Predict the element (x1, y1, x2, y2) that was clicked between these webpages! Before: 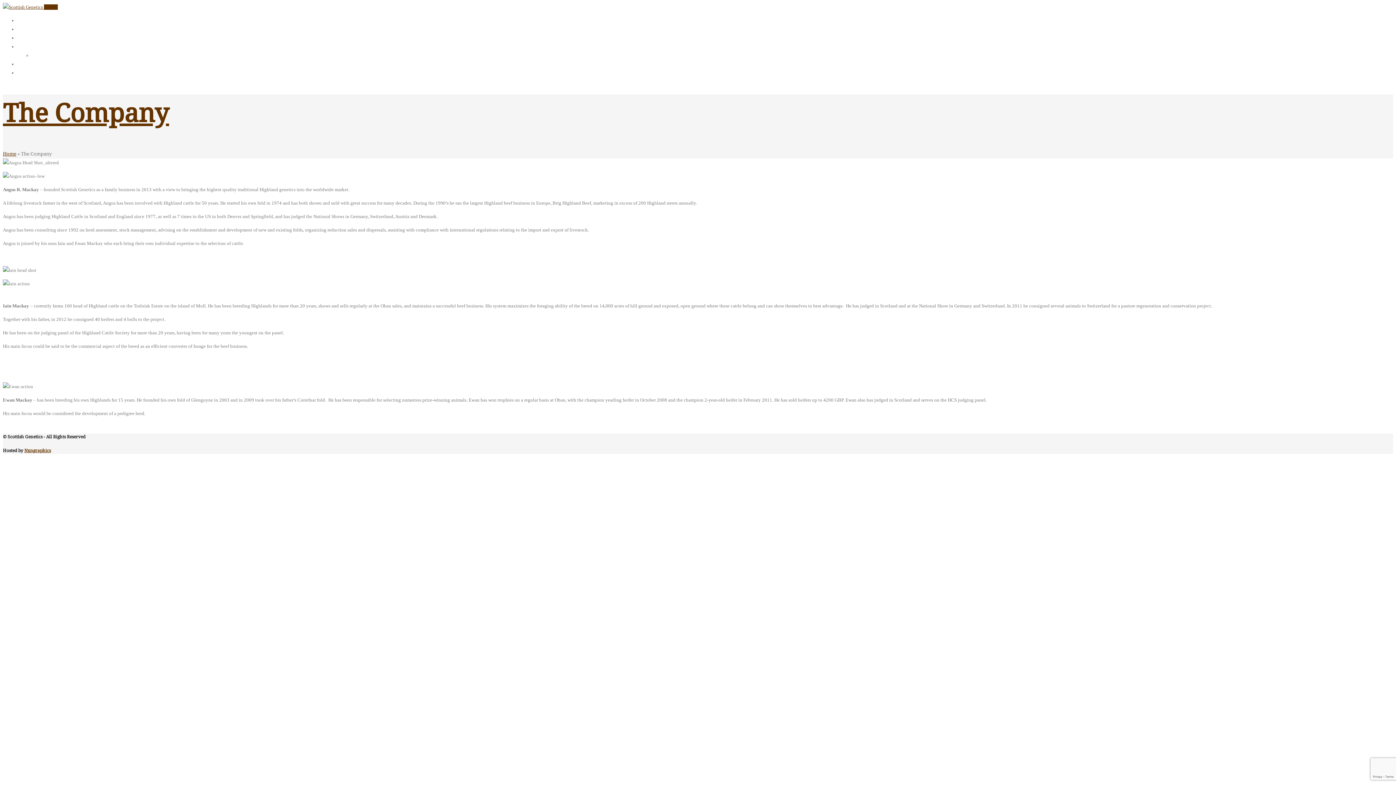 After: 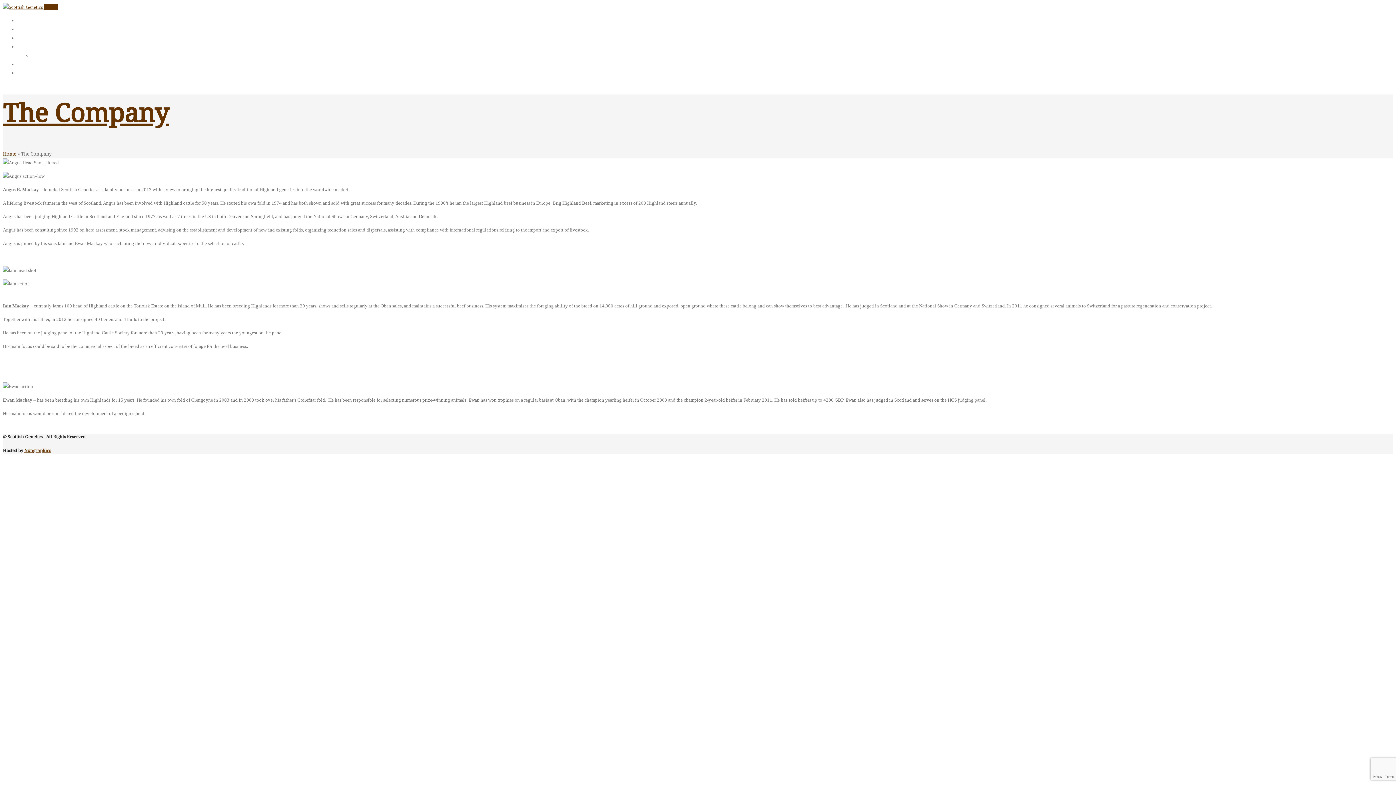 Action: label: Bulls bbox: (17, 43, 29, 49)